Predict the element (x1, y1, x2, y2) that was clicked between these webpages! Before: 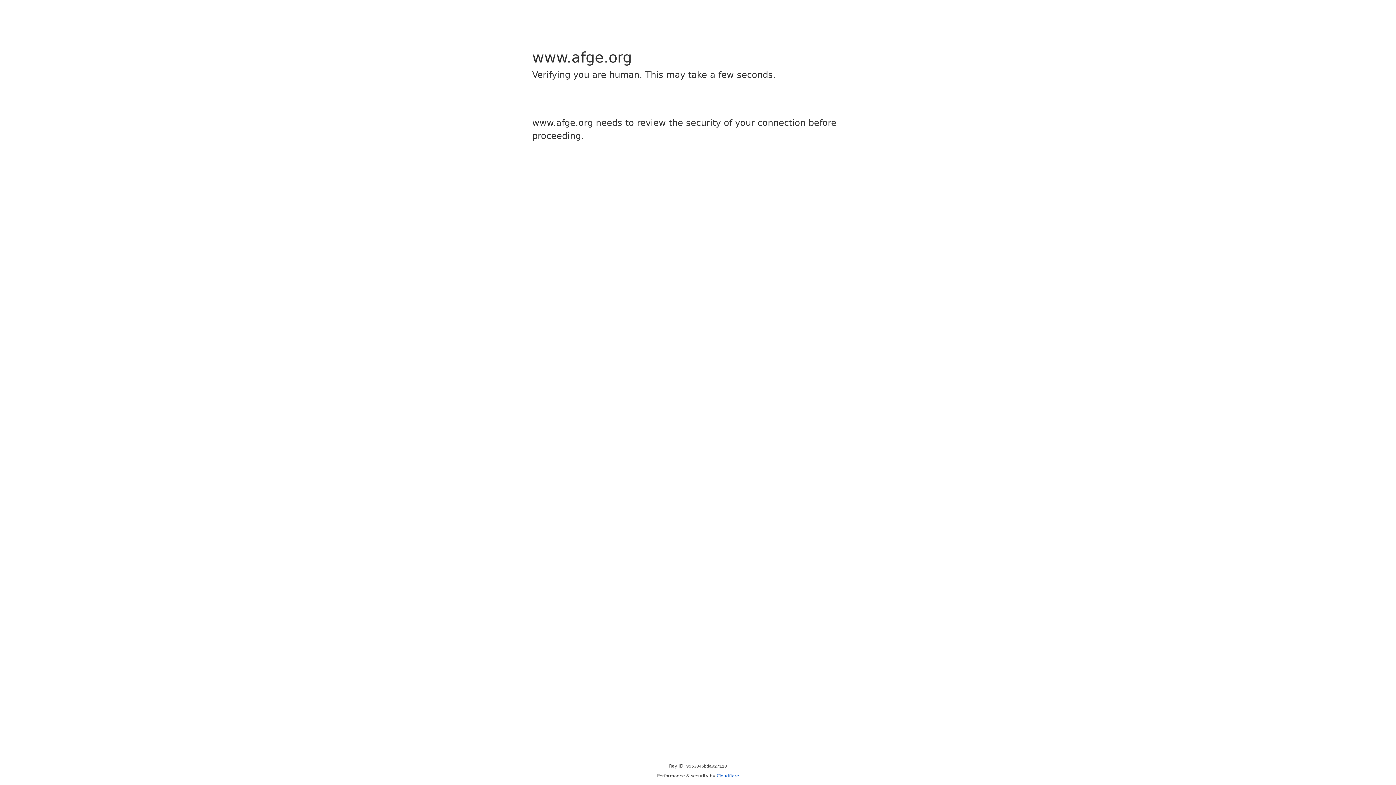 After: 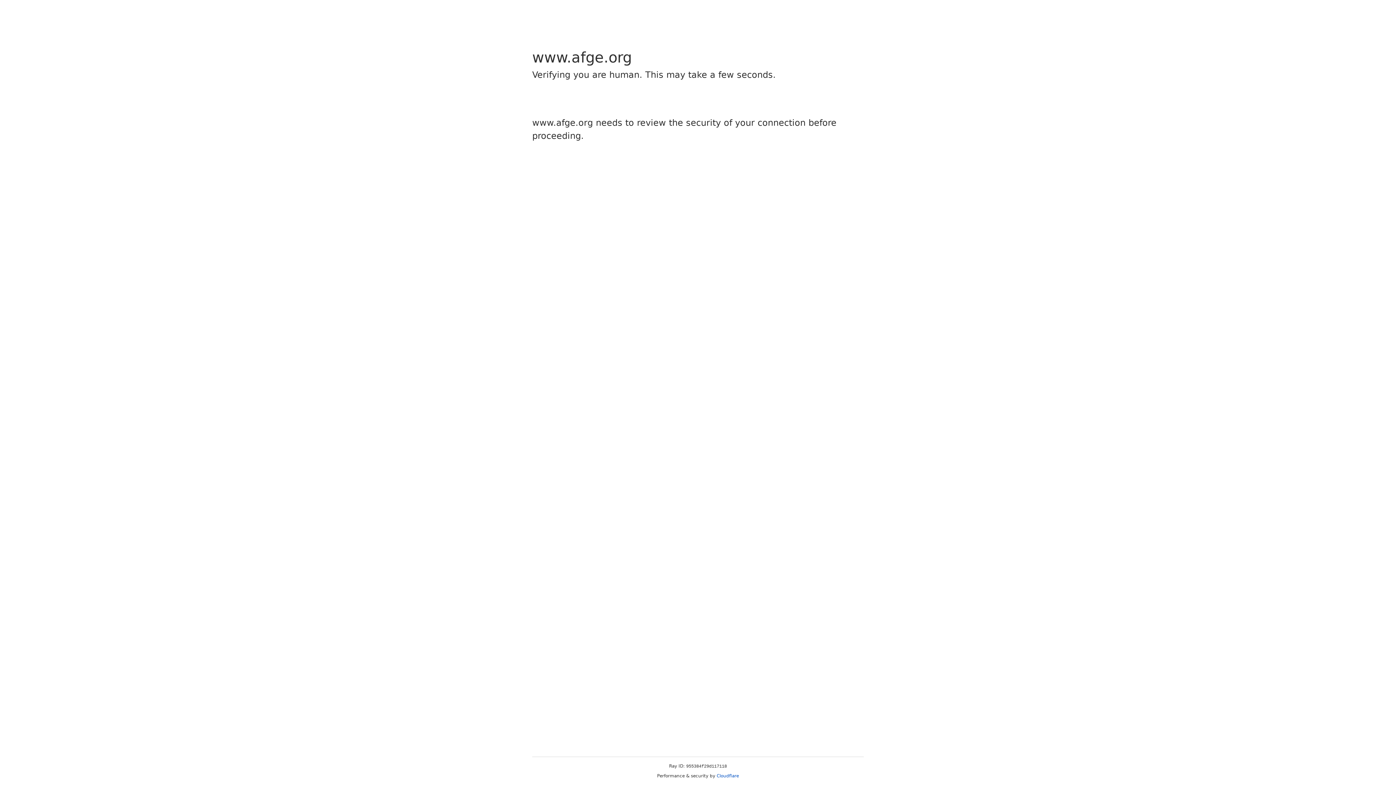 Action: label: Cloudflare bbox: (716, 773, 739, 778)